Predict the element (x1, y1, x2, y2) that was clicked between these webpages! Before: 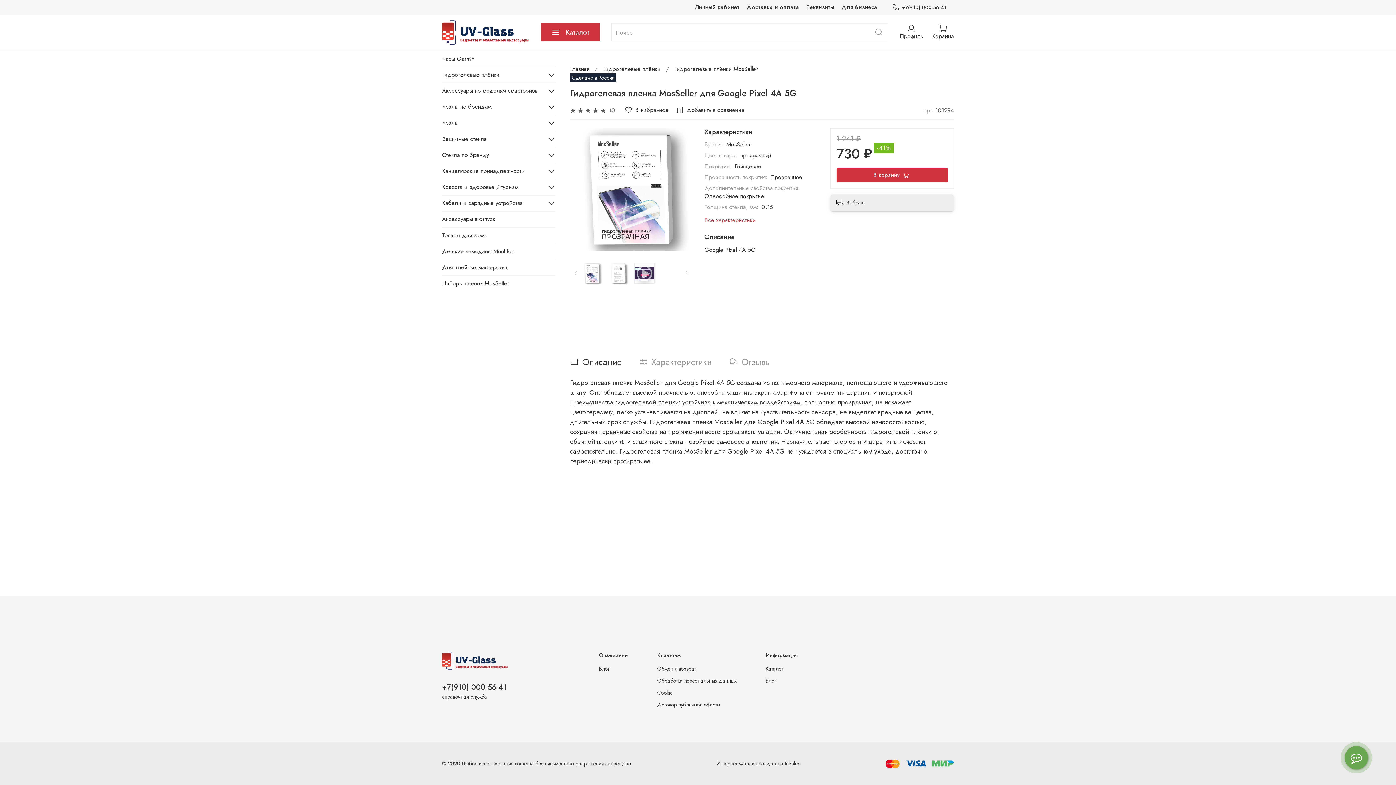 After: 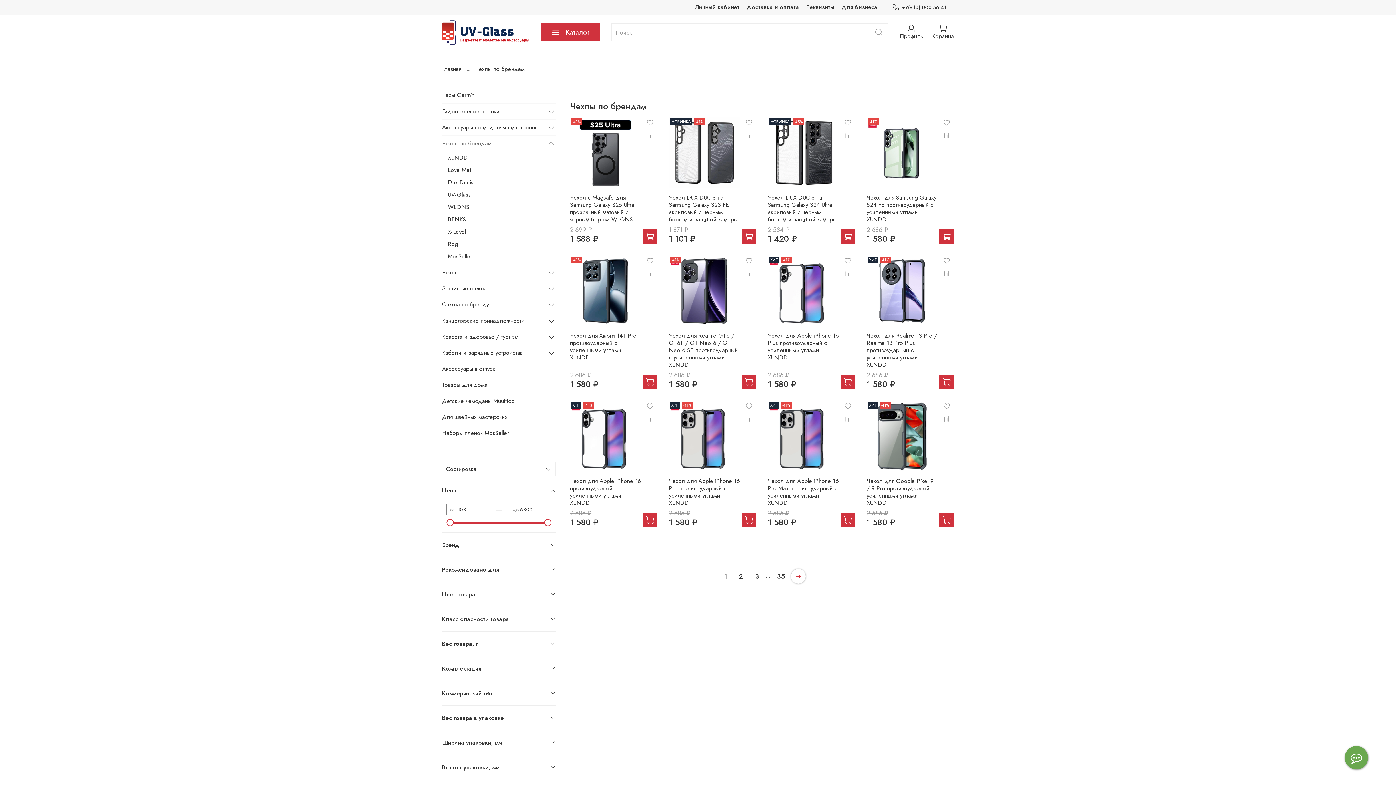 Action: bbox: (442, 99, 544, 114) label: Чехлы по брендам